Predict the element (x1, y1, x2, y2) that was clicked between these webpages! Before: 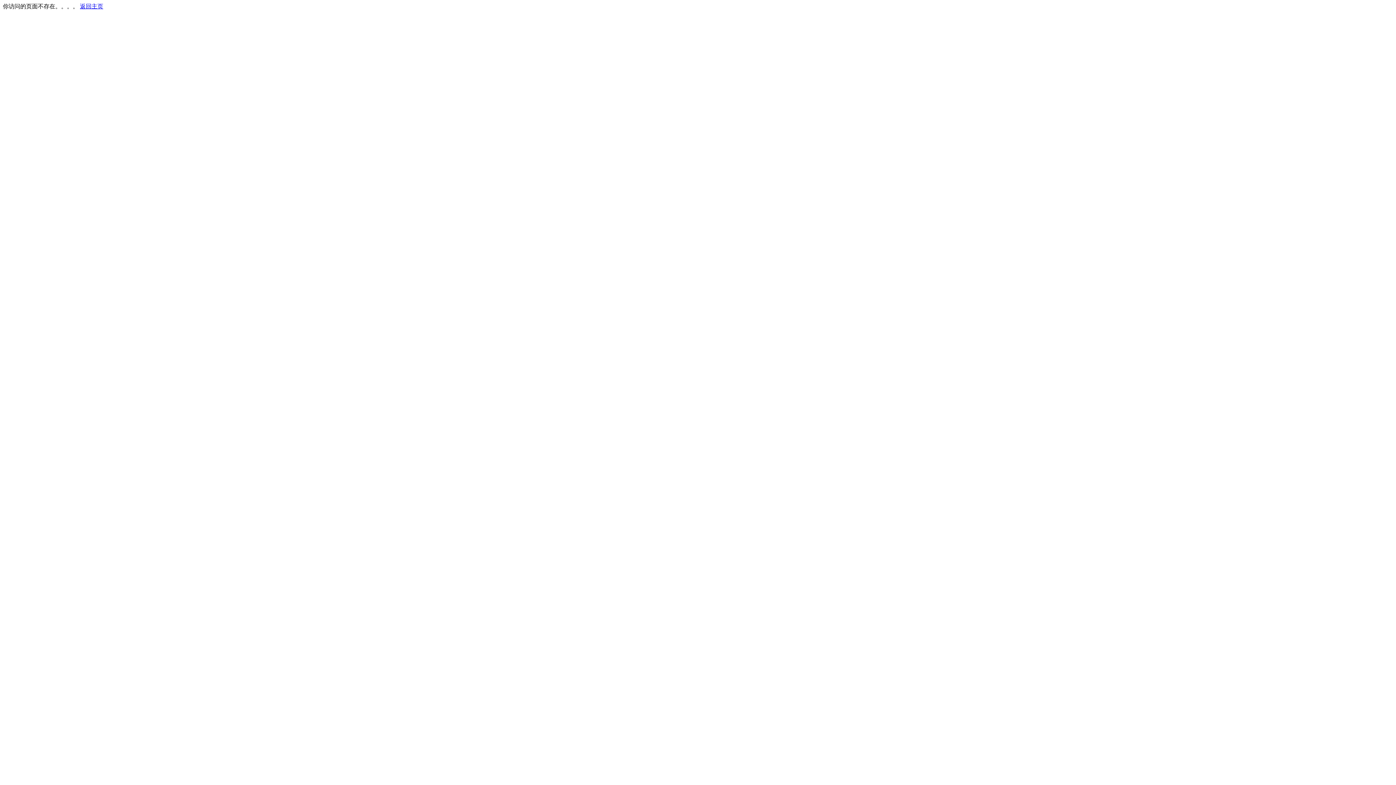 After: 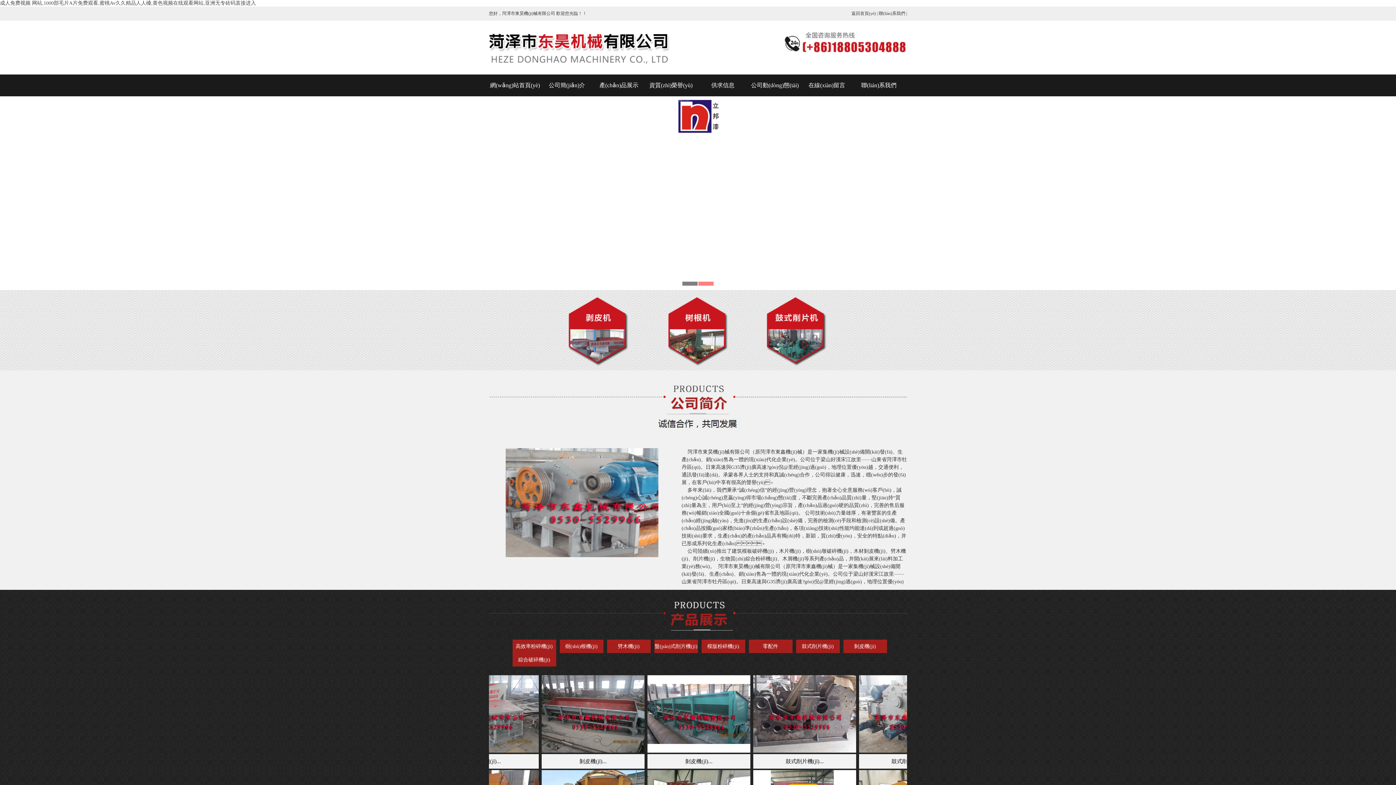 Action: bbox: (80, 3, 103, 9) label: 返回主页